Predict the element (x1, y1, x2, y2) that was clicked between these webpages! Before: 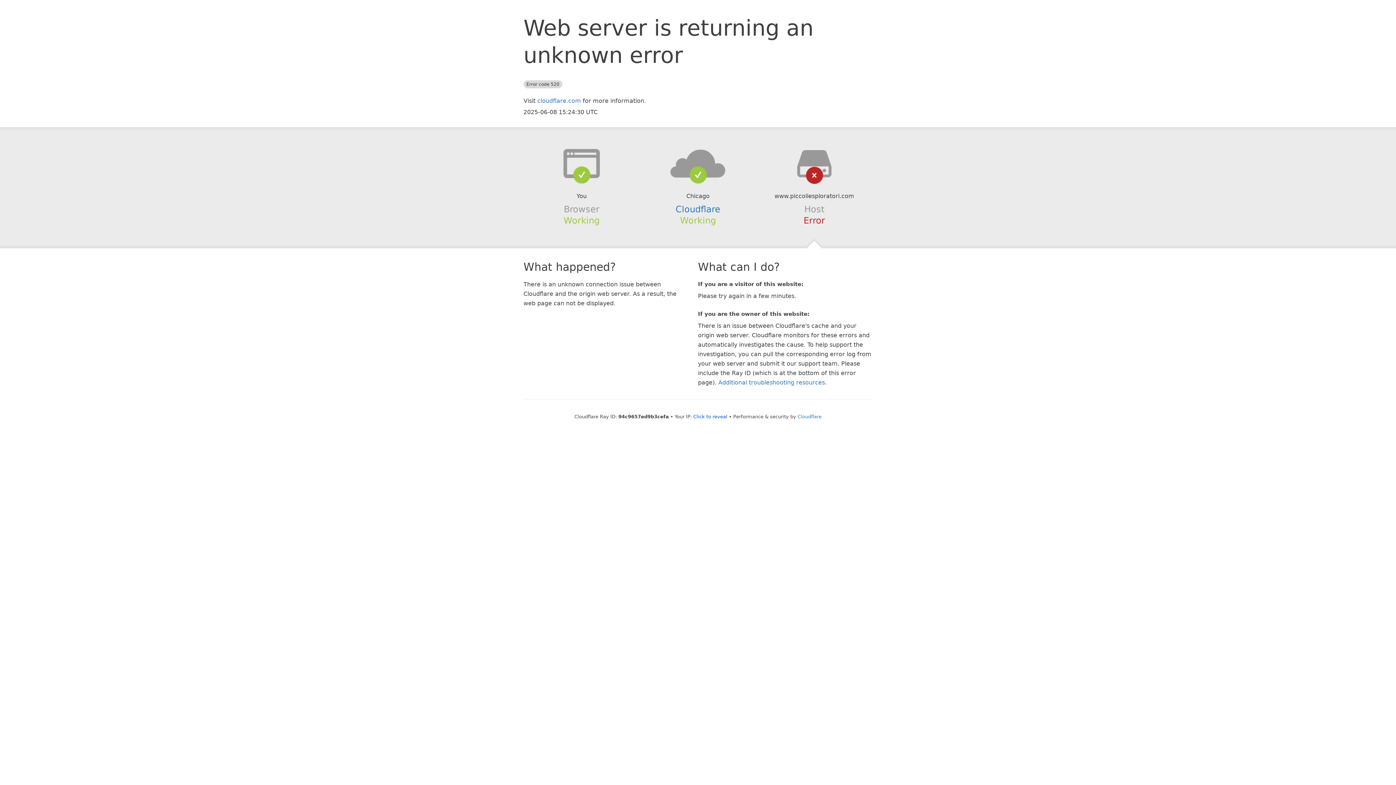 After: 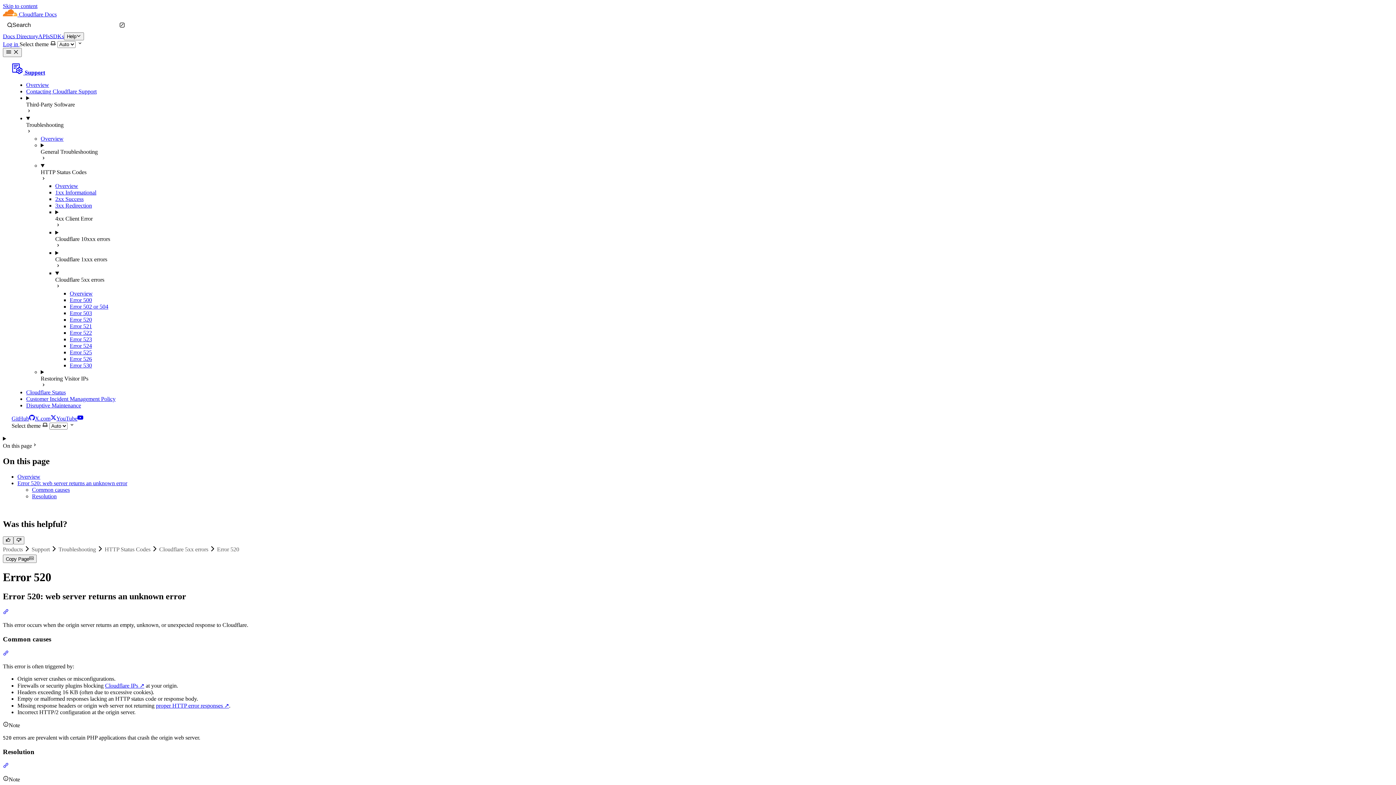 Action: label: Additional troubleshooting resources bbox: (718, 379, 825, 386)